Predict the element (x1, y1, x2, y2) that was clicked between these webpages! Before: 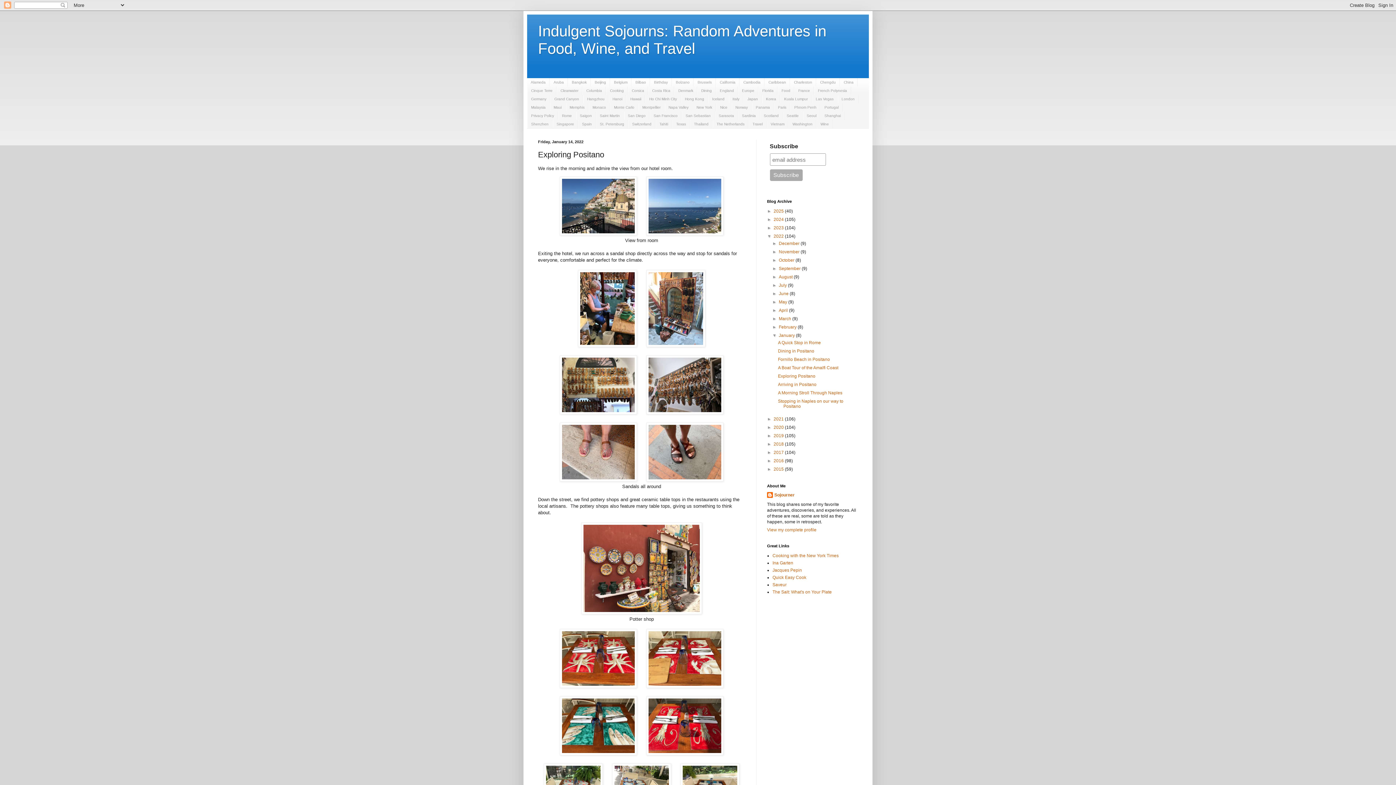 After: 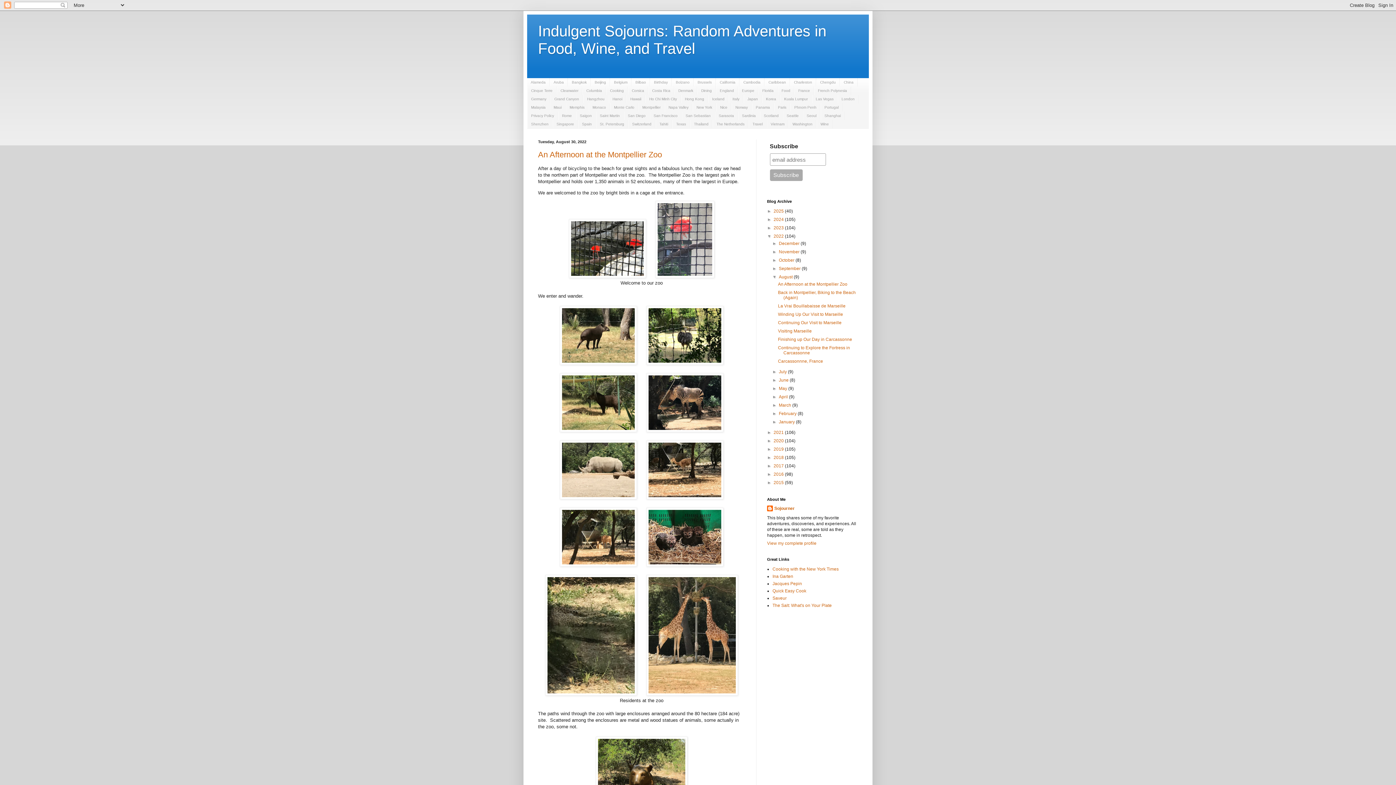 Action: label: August  bbox: (779, 274, 793, 279)